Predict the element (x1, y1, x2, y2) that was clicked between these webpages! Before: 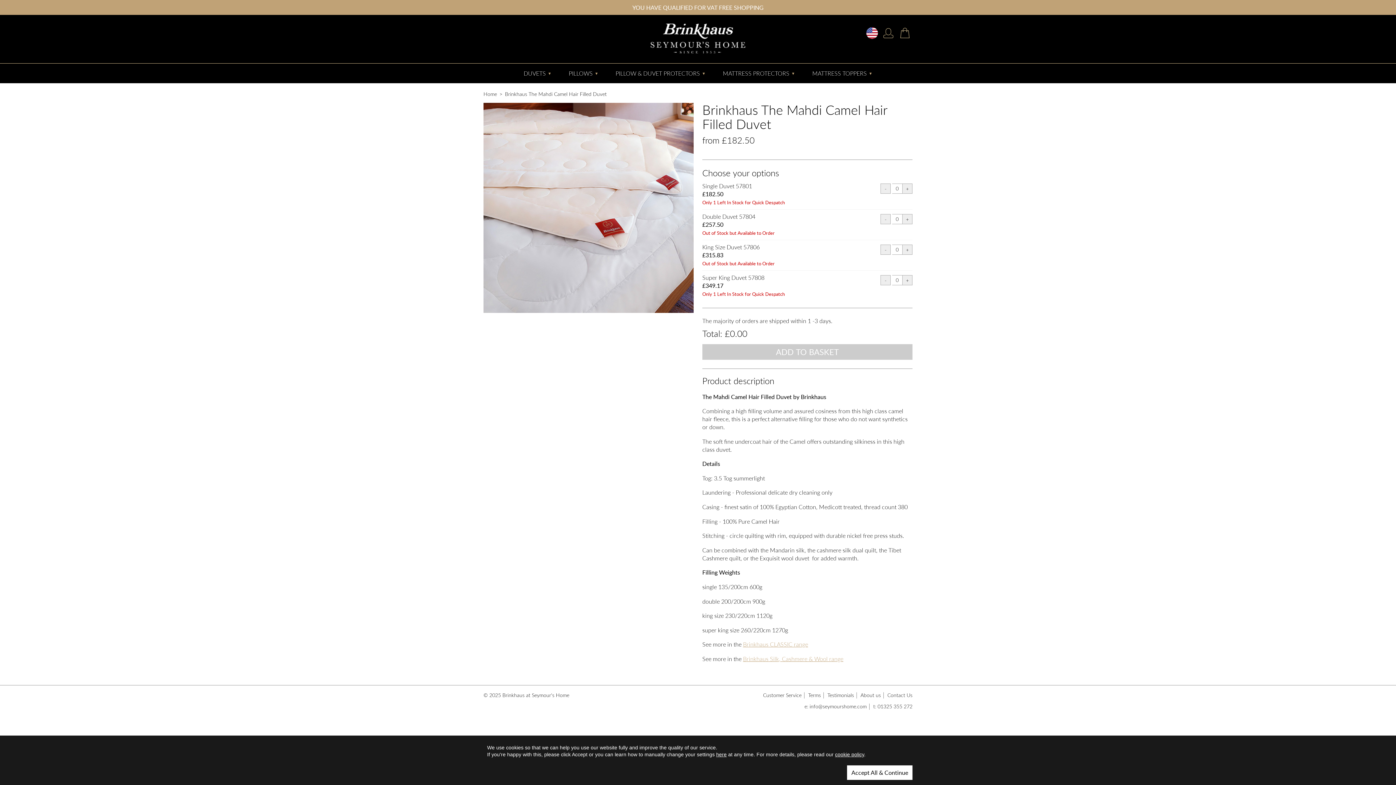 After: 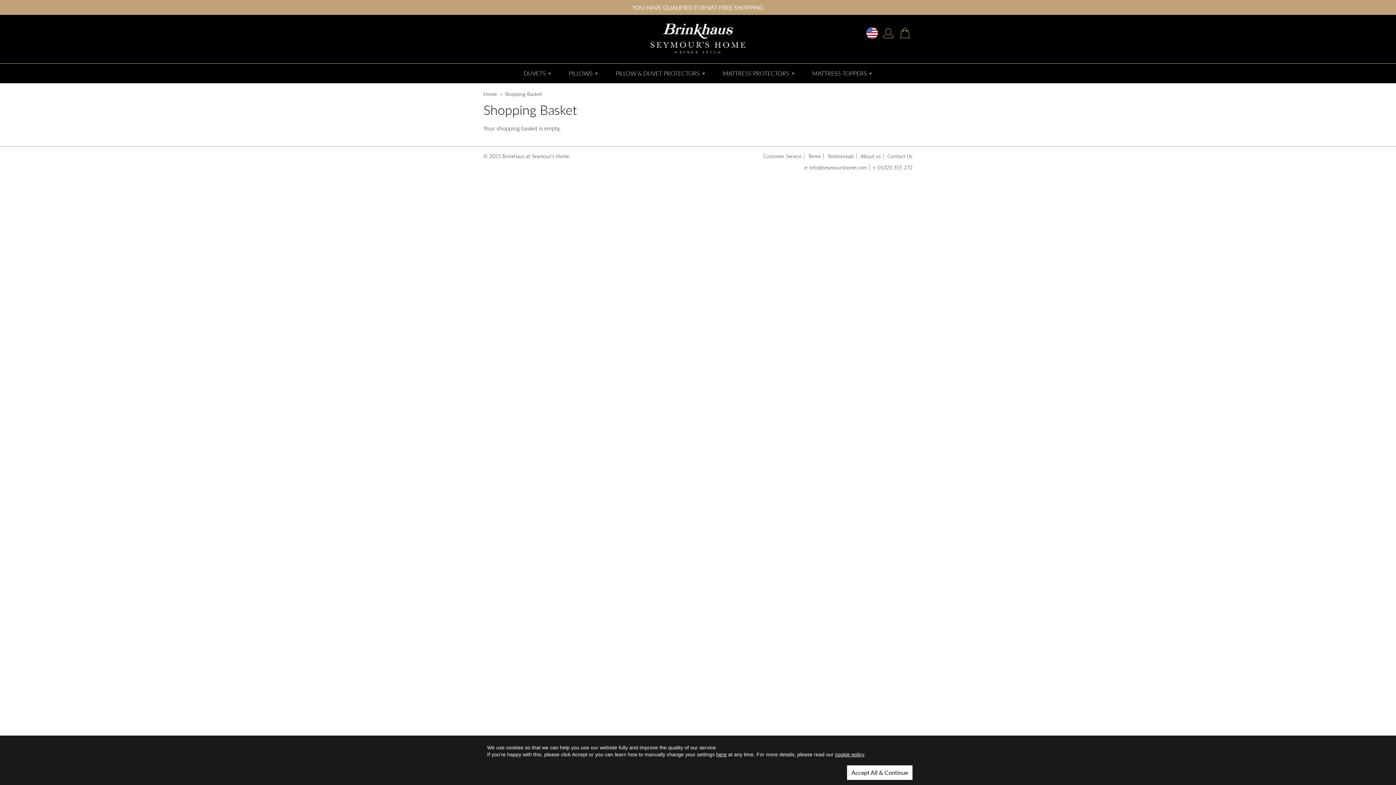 Action: bbox: (899, 27, 910, 38)